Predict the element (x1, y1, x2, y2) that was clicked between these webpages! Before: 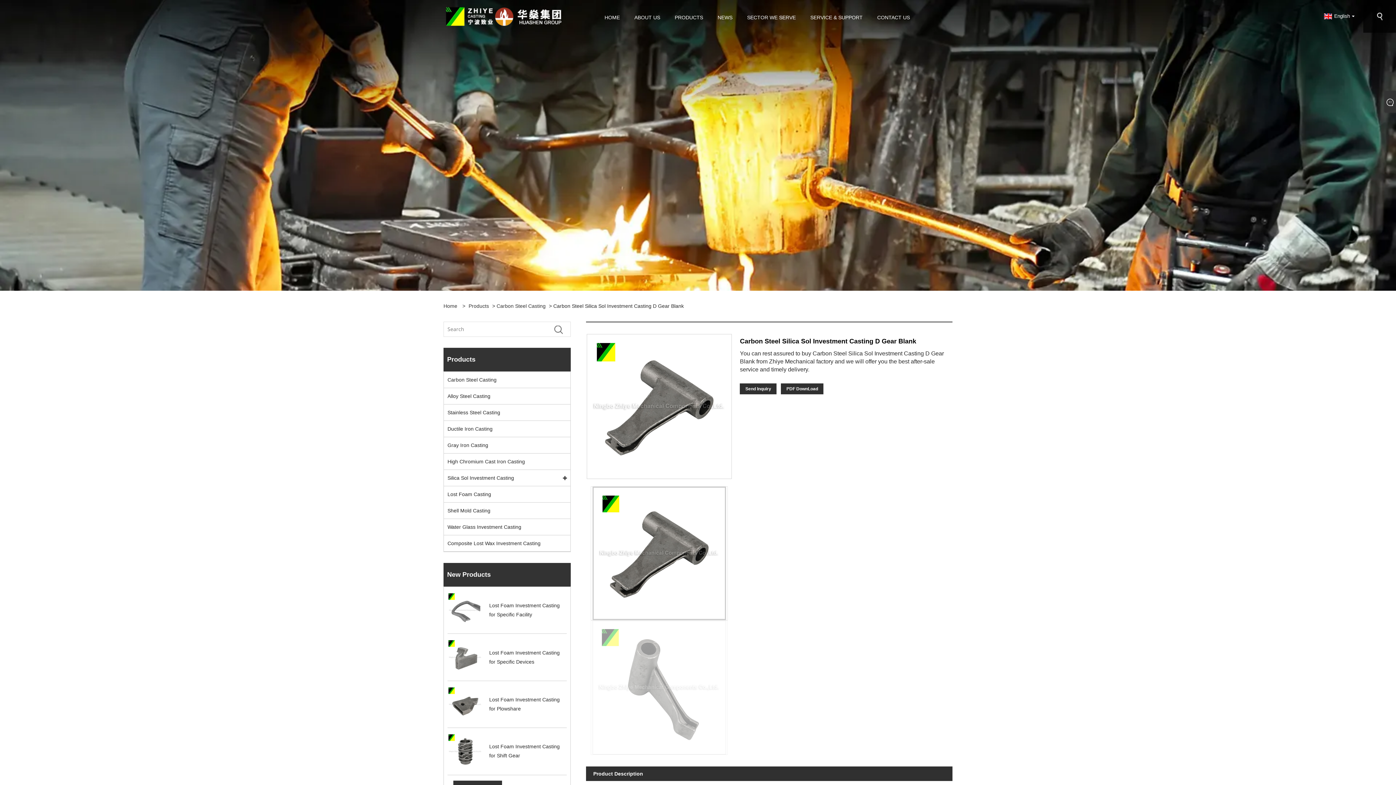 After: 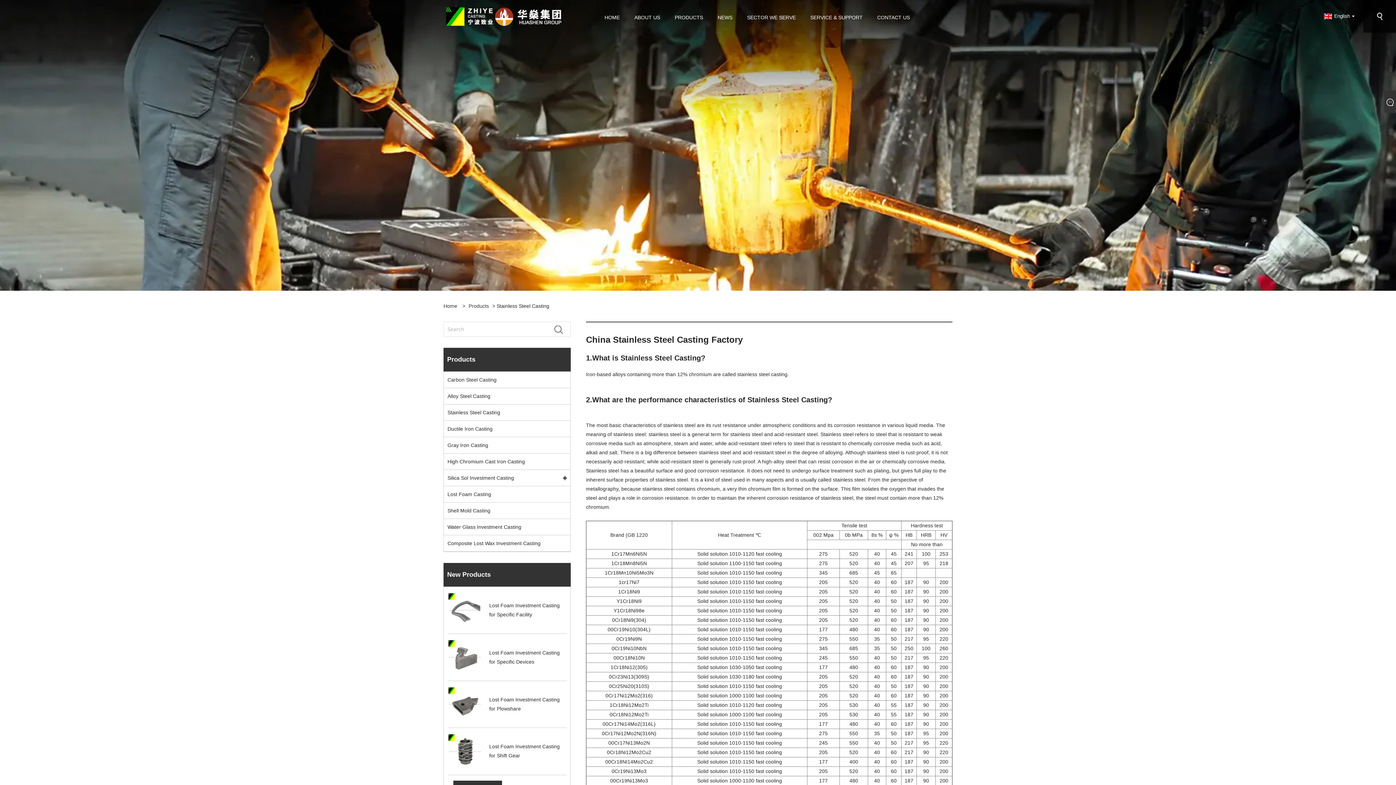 Action: label: Stainless Steel Casting bbox: (444, 404, 570, 421)